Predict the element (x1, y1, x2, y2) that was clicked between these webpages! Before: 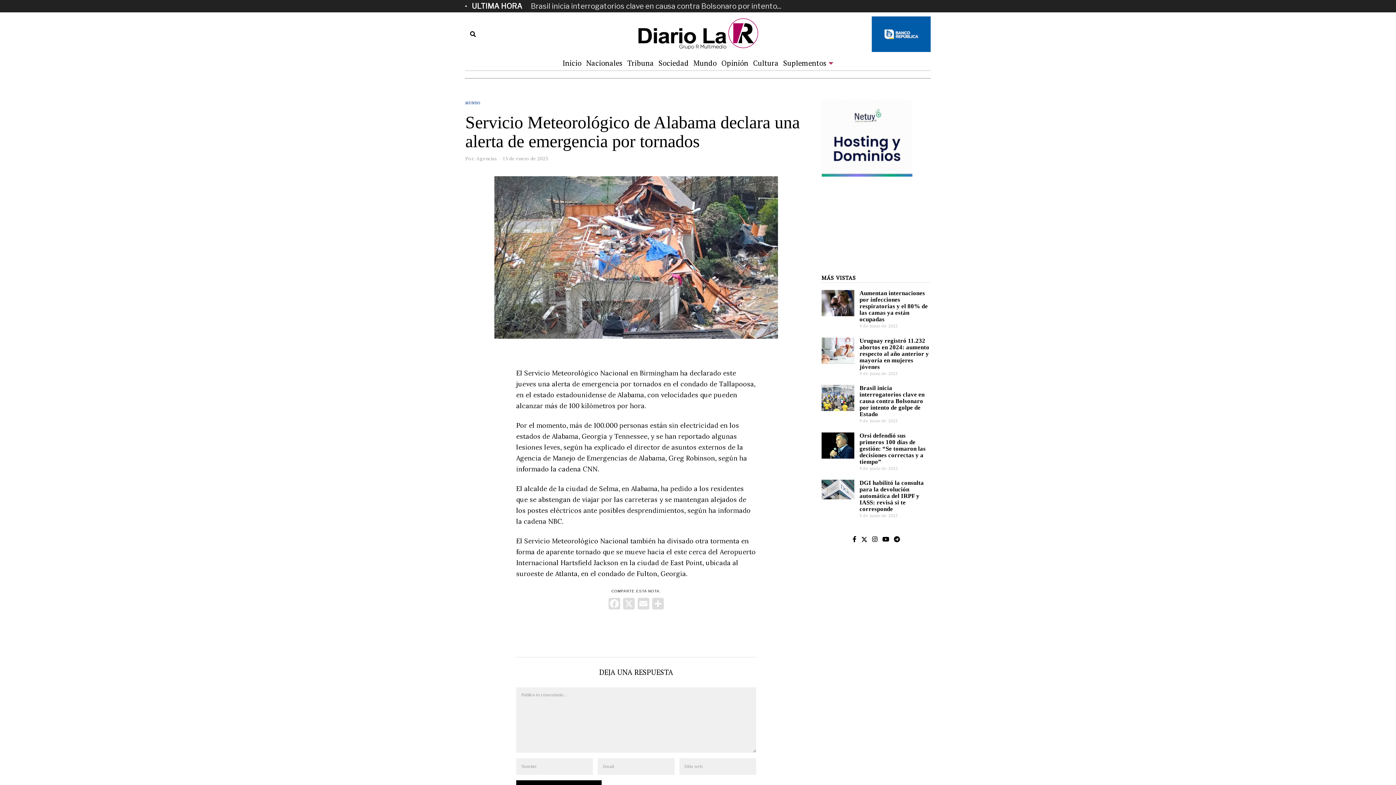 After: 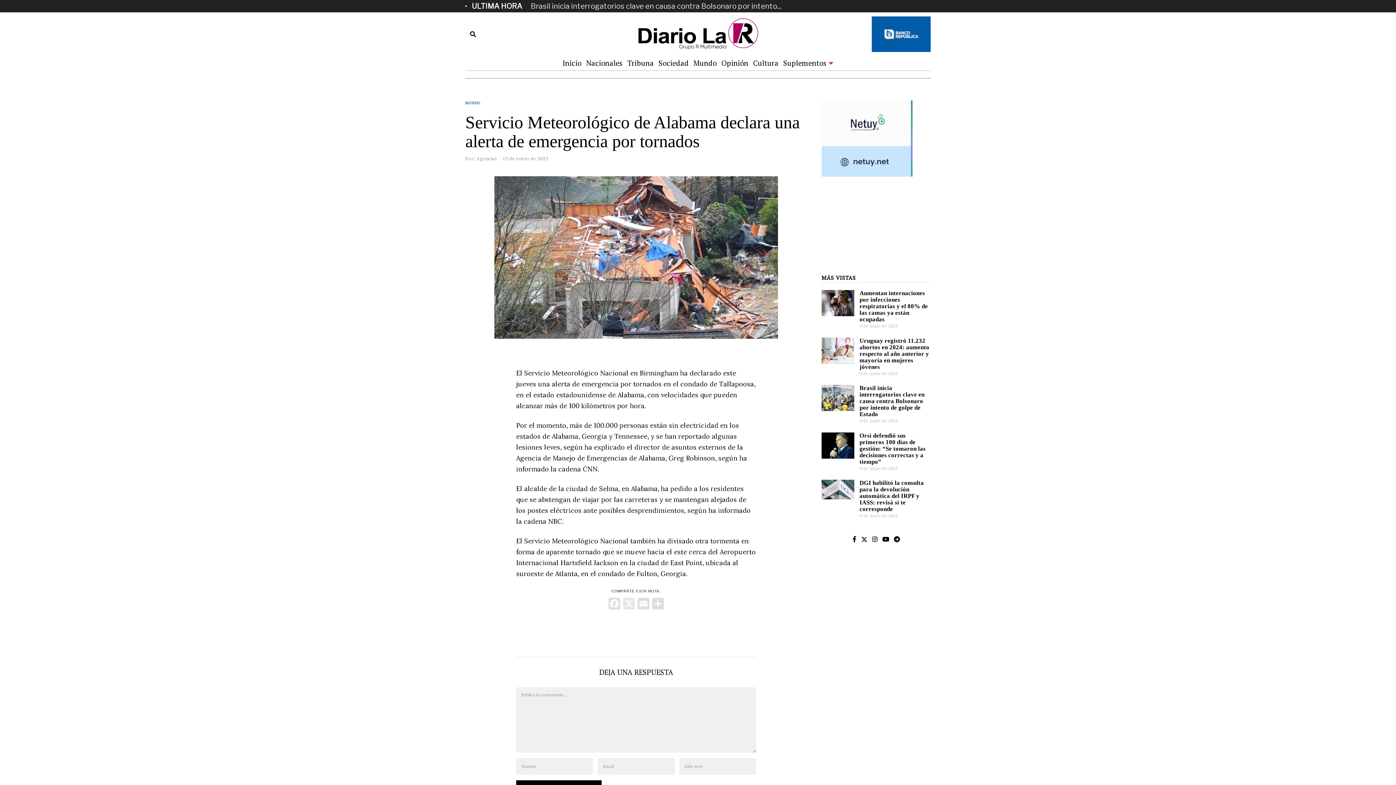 Action: bbox: (621, 598, 636, 611) label: X